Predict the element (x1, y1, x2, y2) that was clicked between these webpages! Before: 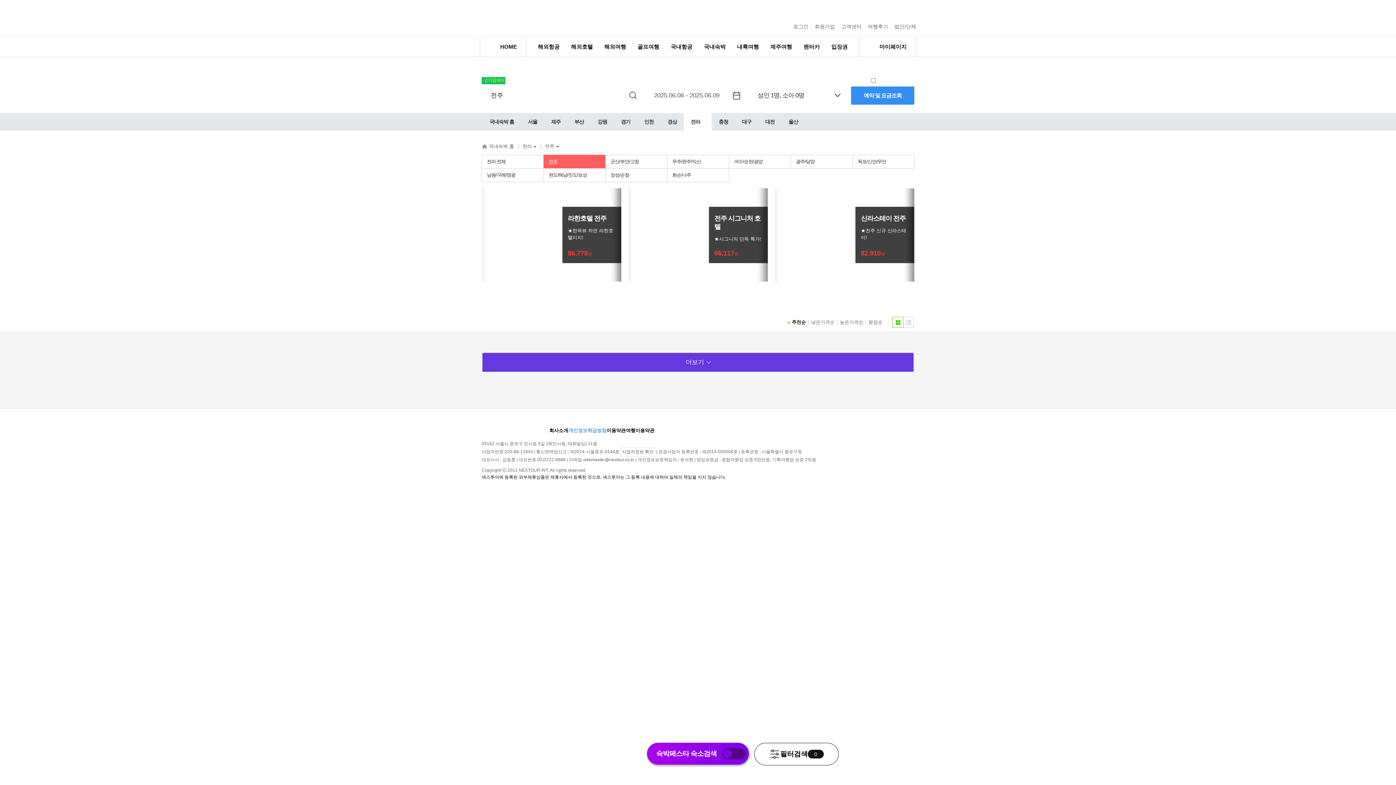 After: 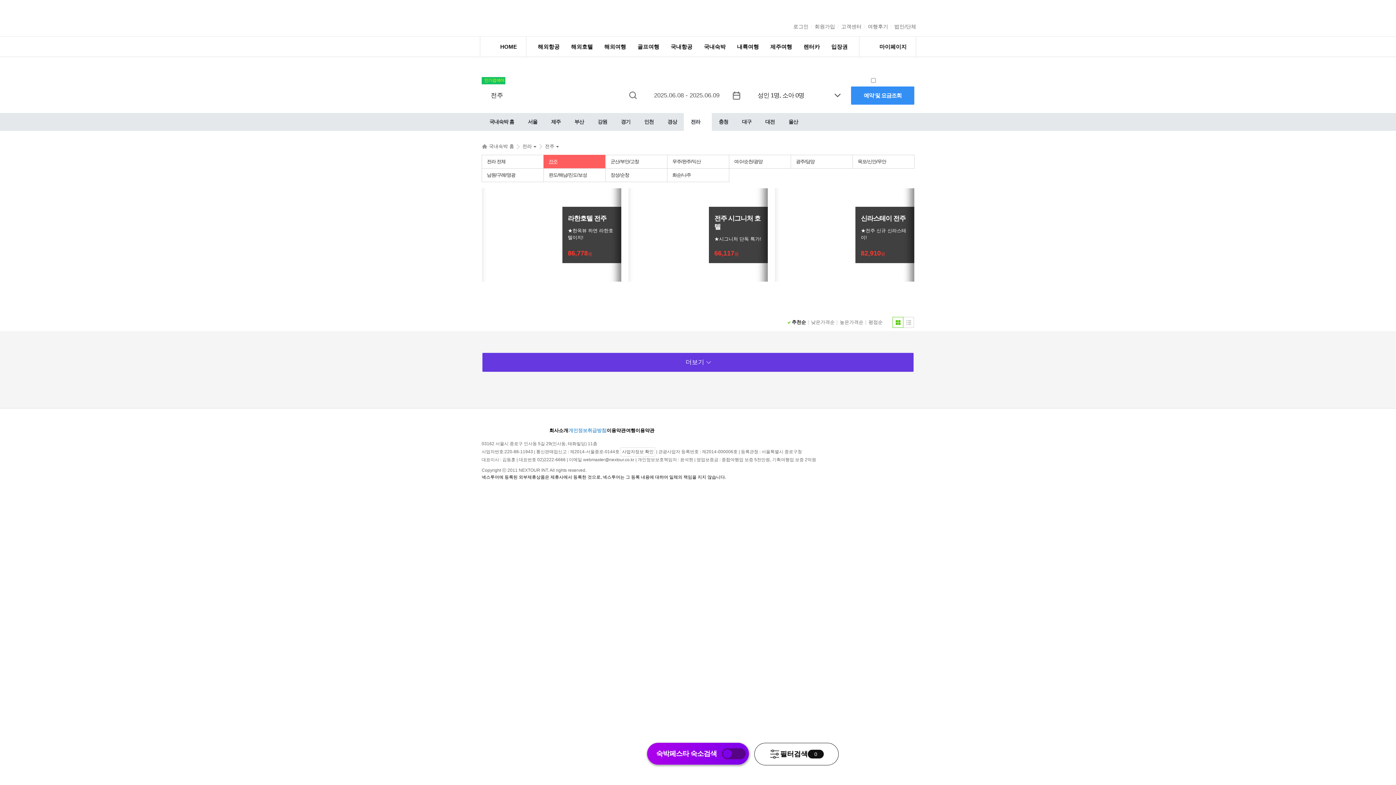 Action: label: 숙박페스타 숙소검색 bbox: (647, 743, 749, 765)